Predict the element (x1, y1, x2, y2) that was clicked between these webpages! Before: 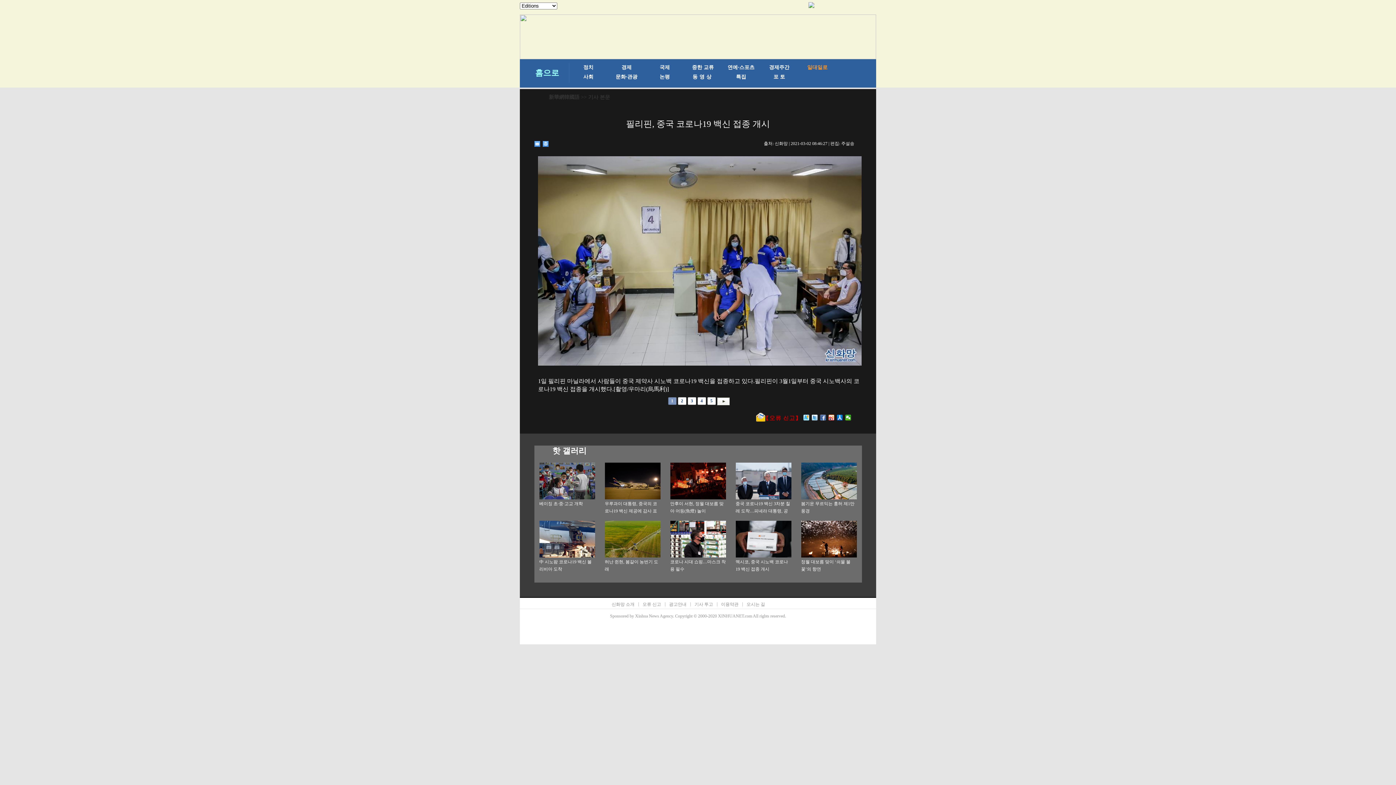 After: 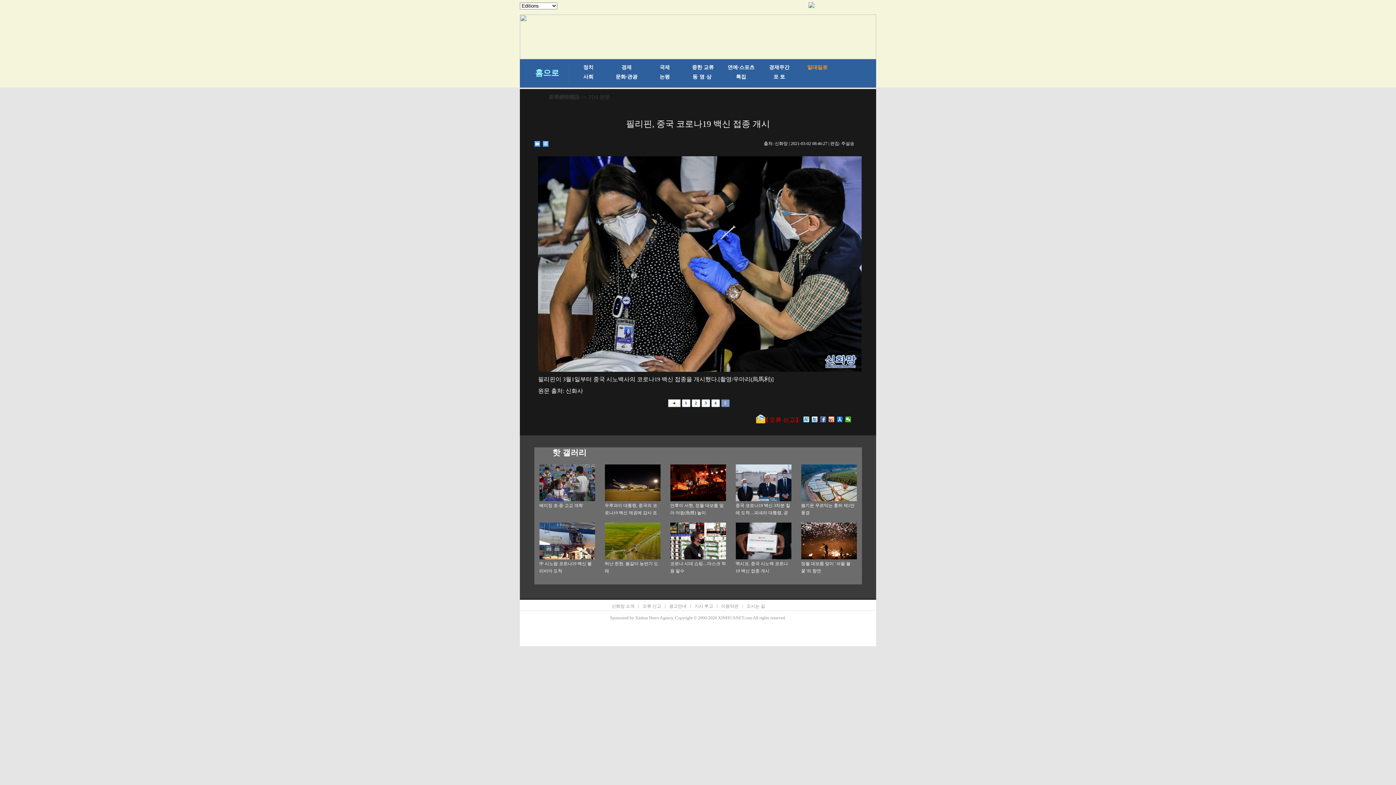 Action: bbox: (707, 397, 715, 405) label: 5